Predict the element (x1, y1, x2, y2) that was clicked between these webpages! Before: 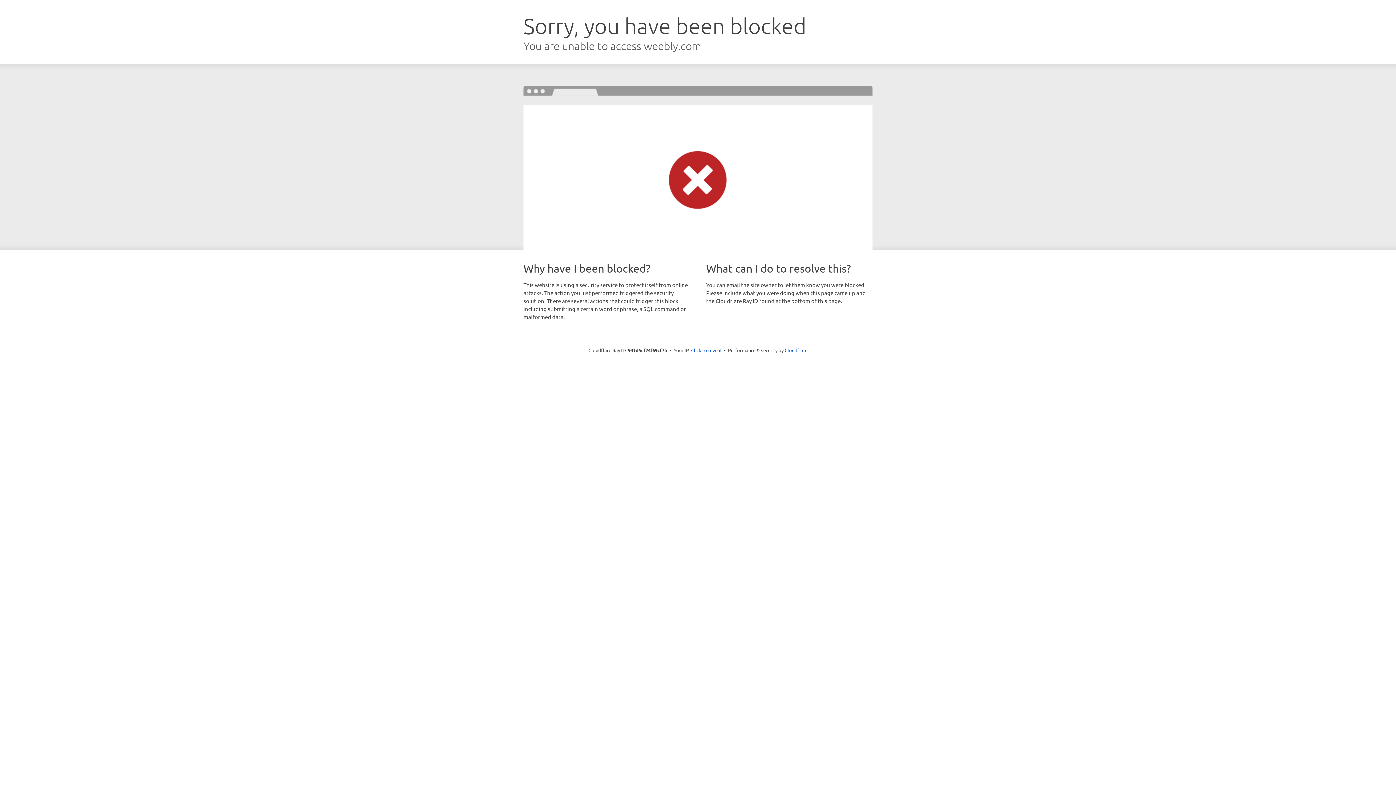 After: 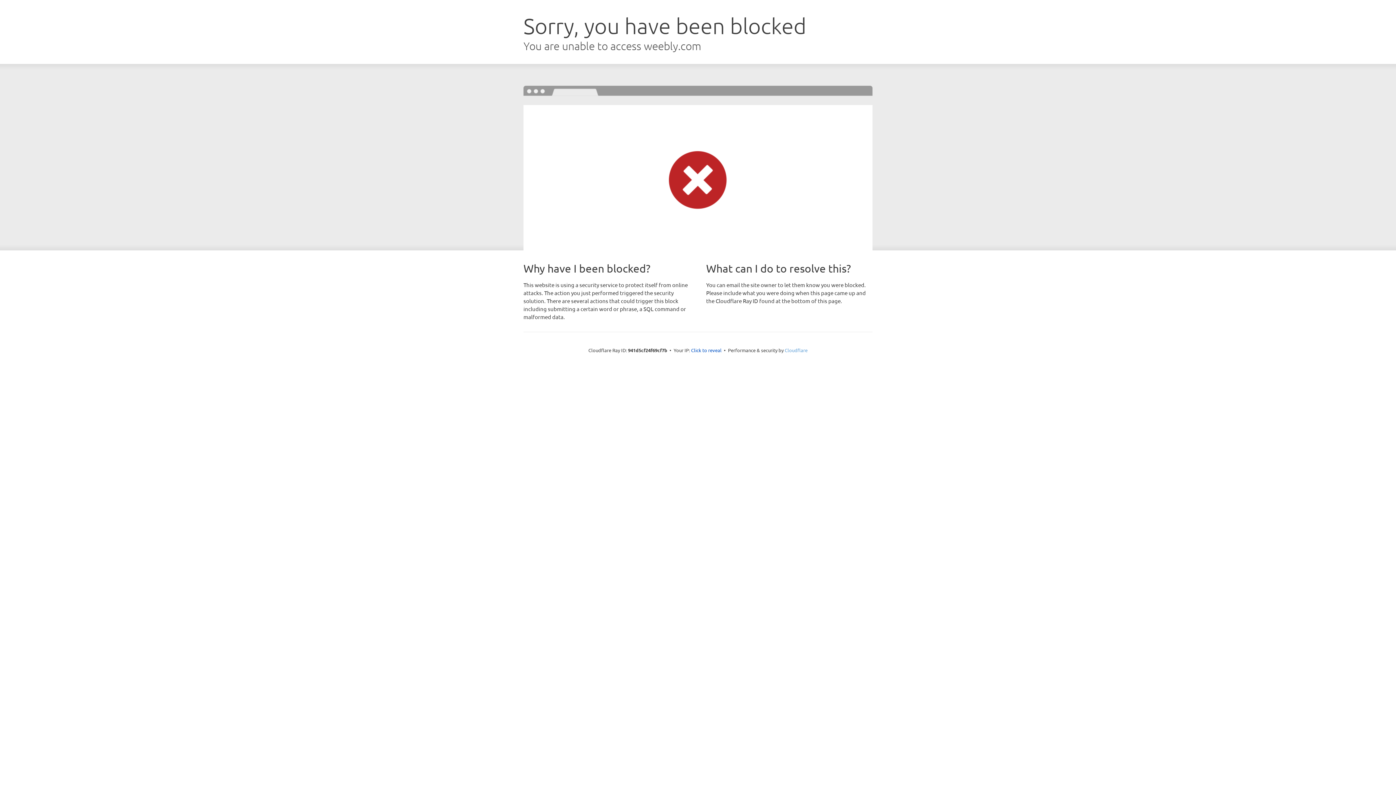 Action: bbox: (784, 347, 807, 353) label: Cloudflare